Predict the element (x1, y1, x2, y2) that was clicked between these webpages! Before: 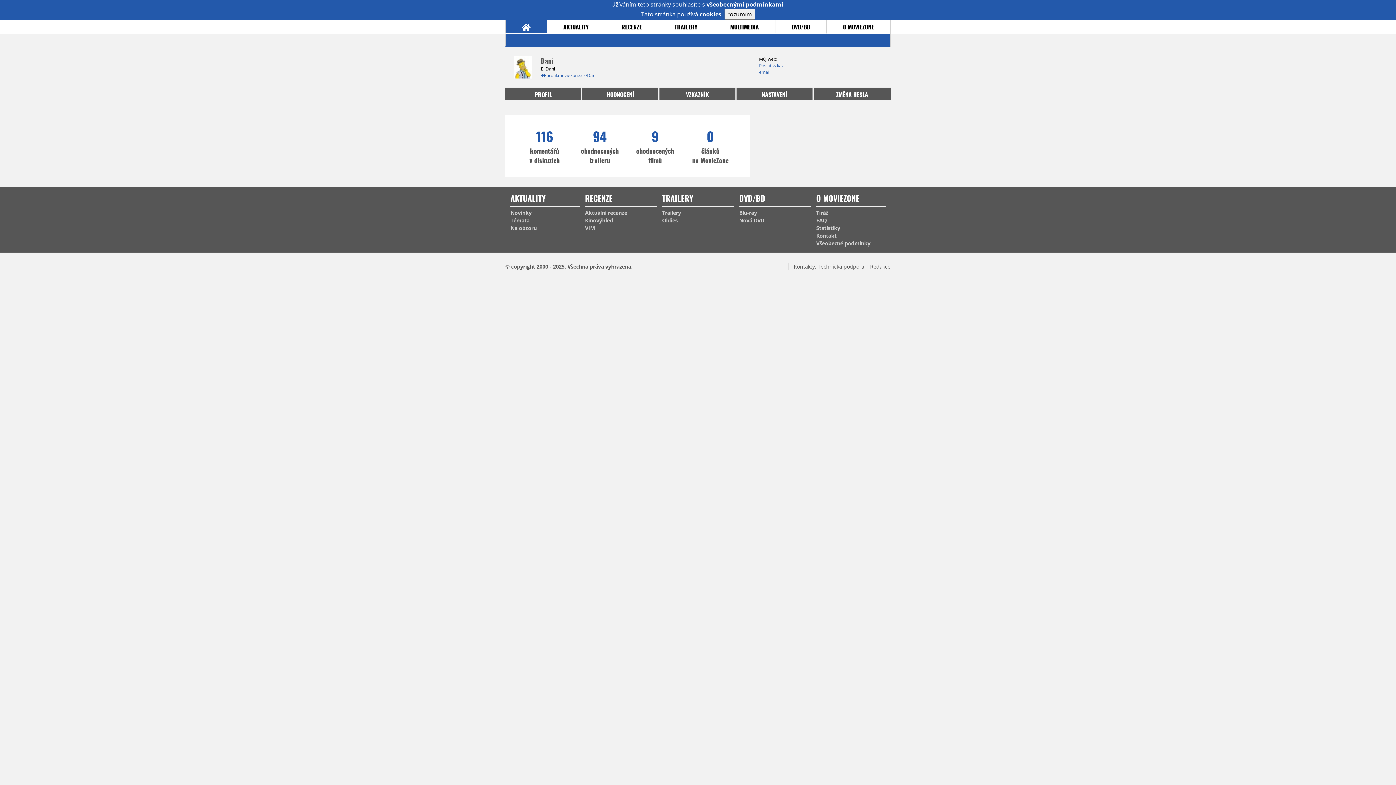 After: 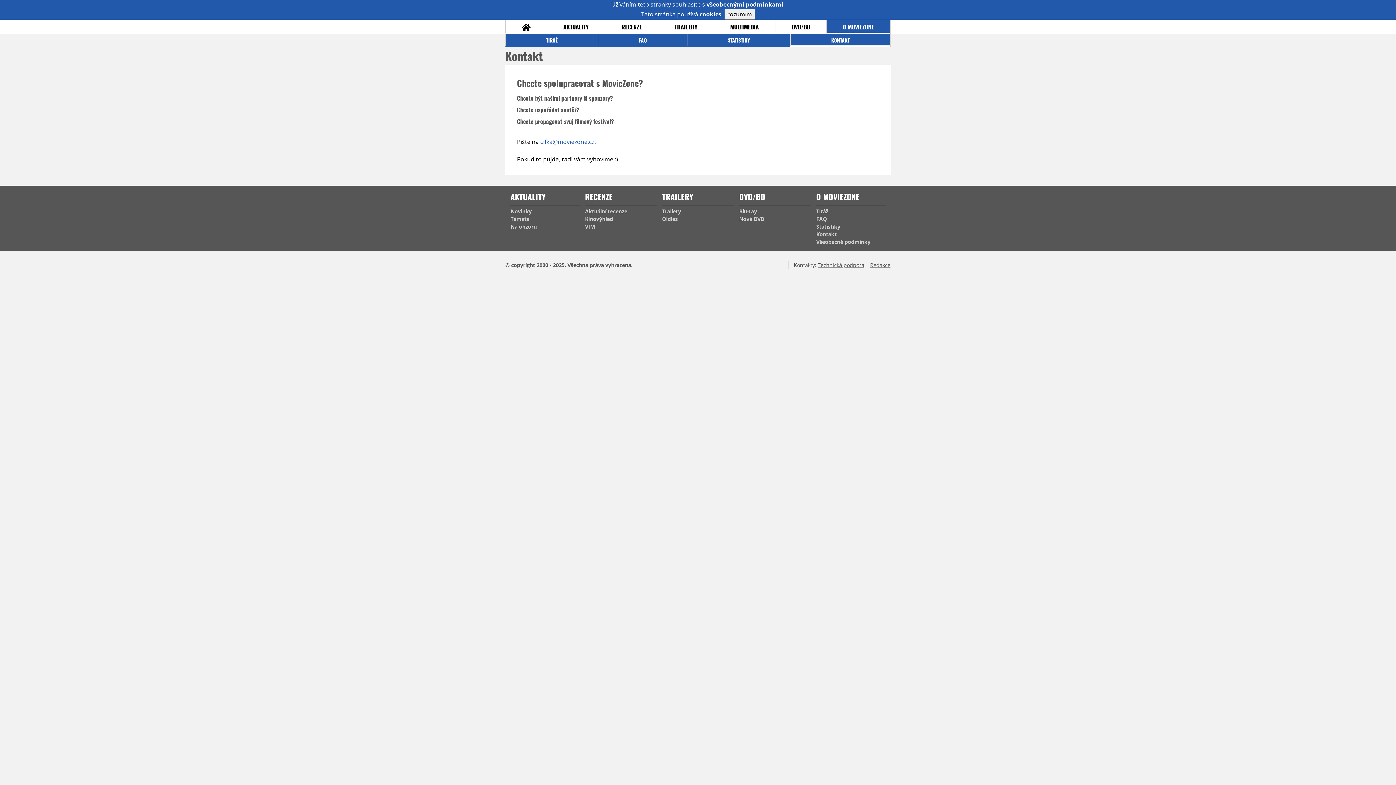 Action: bbox: (816, 232, 885, 239) label: Kontakt